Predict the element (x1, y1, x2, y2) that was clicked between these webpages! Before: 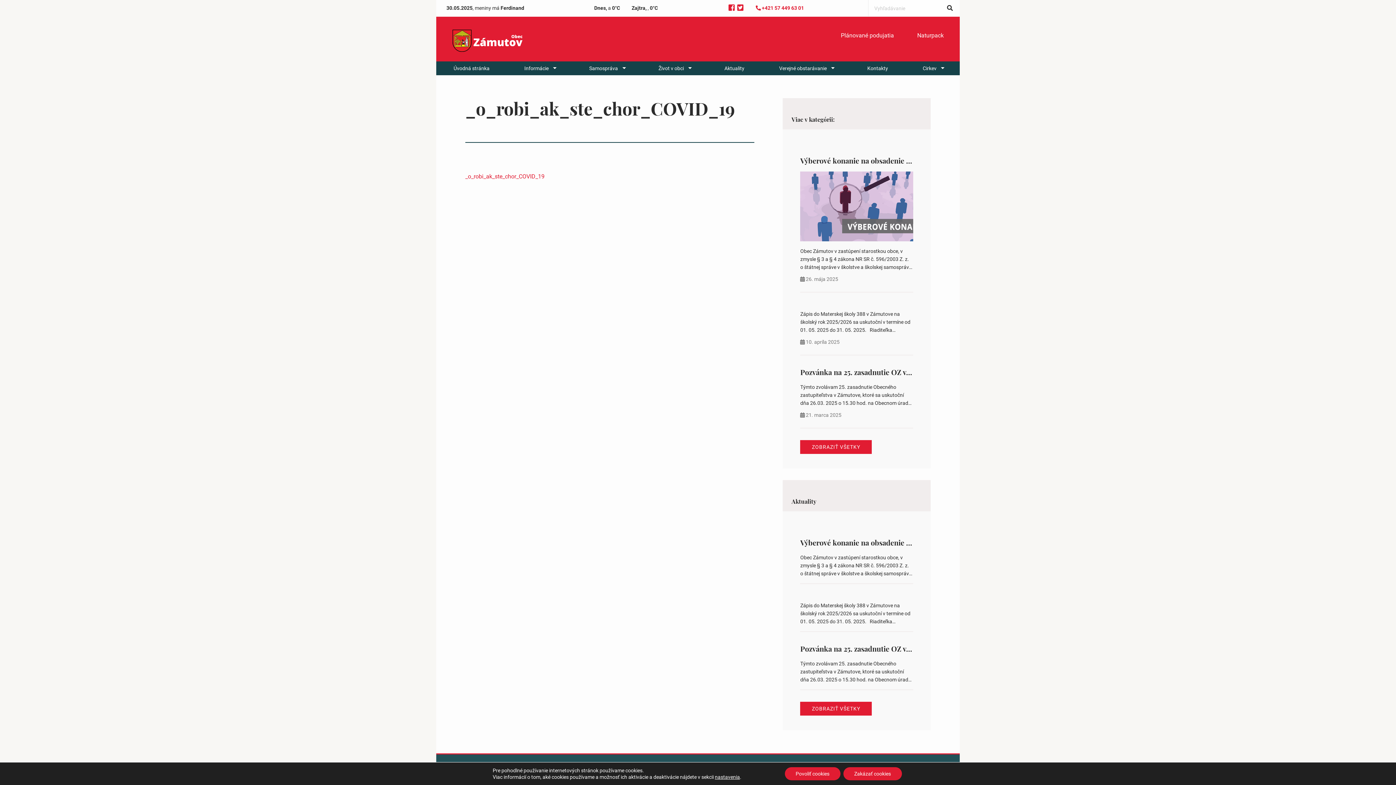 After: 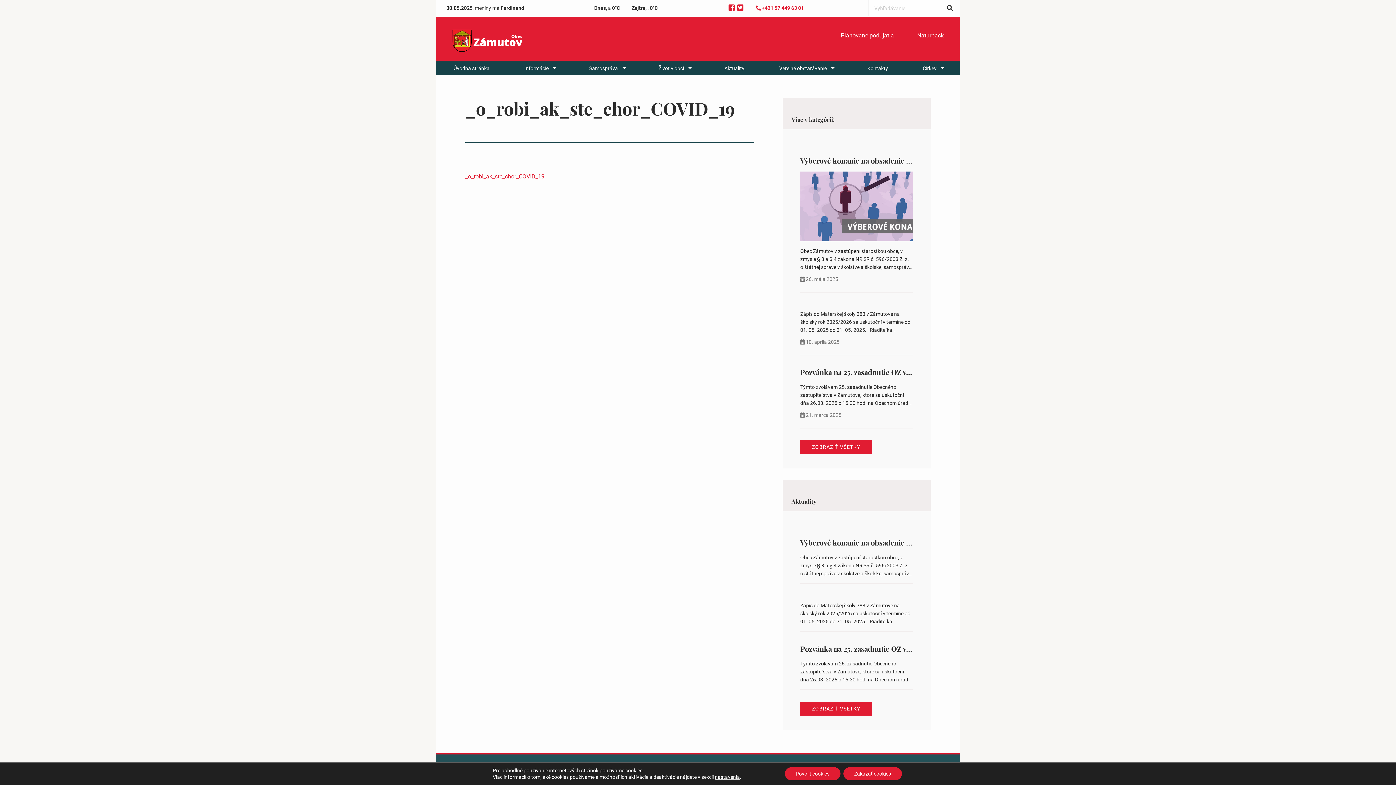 Action: bbox: (737, 3, 743, 12)